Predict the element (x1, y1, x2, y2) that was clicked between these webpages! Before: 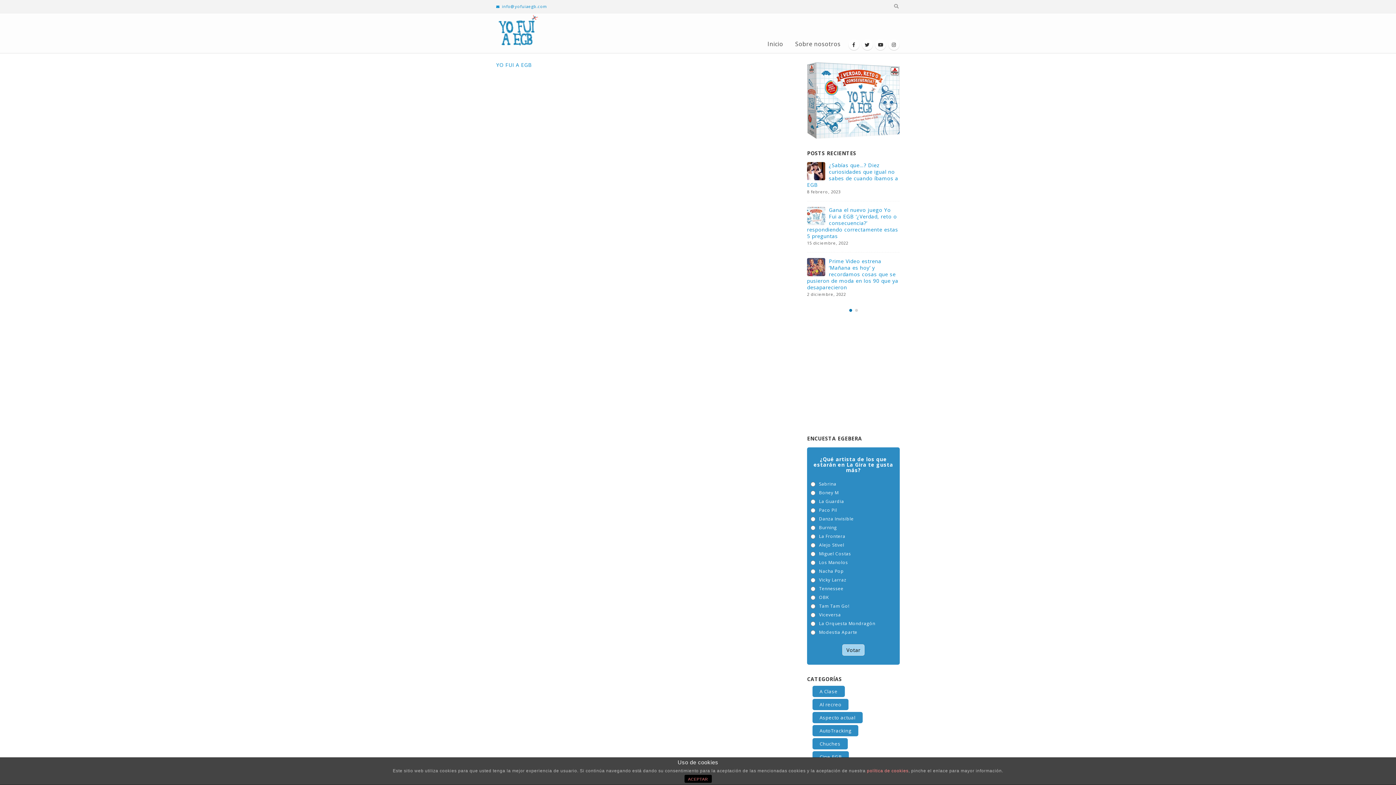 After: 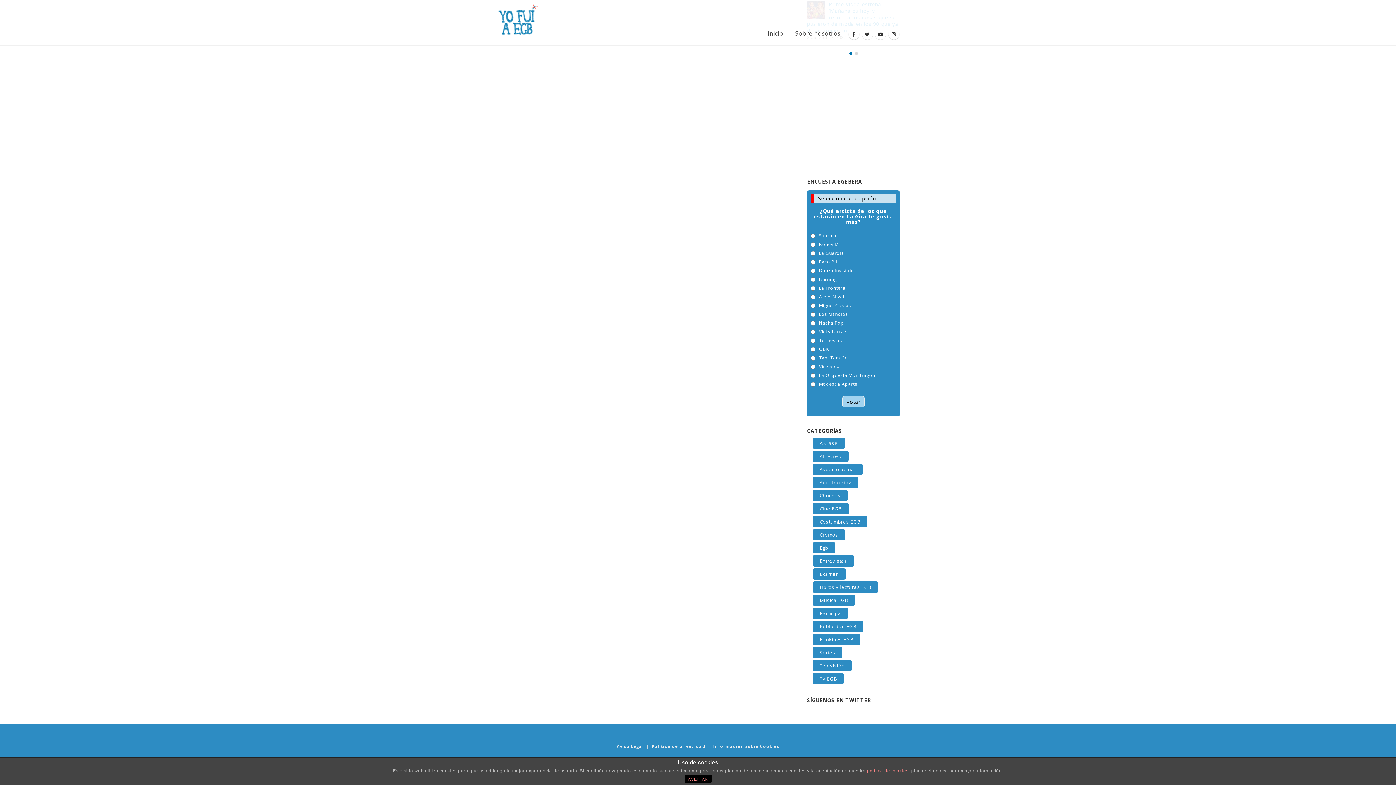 Action: bbox: (842, 644, 864, 655) label: Votar